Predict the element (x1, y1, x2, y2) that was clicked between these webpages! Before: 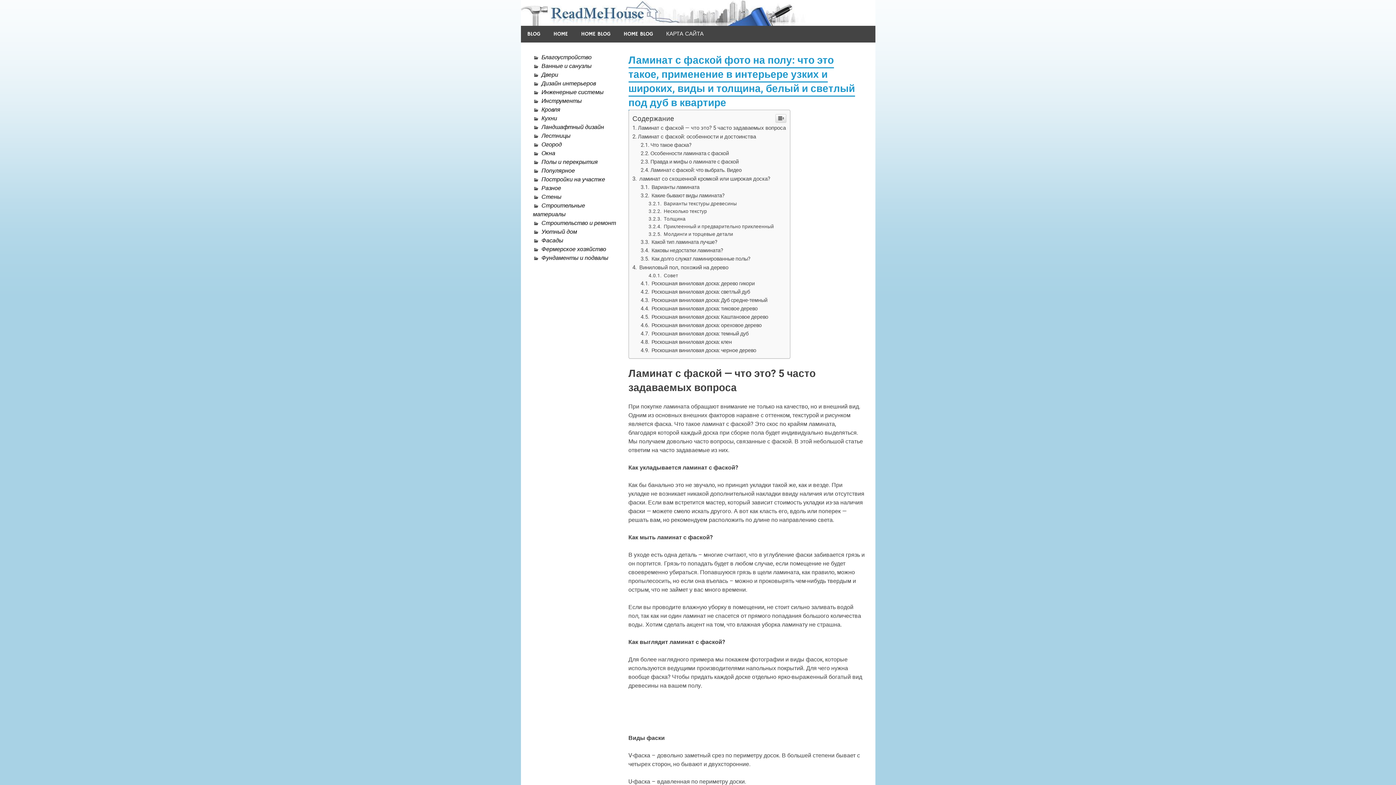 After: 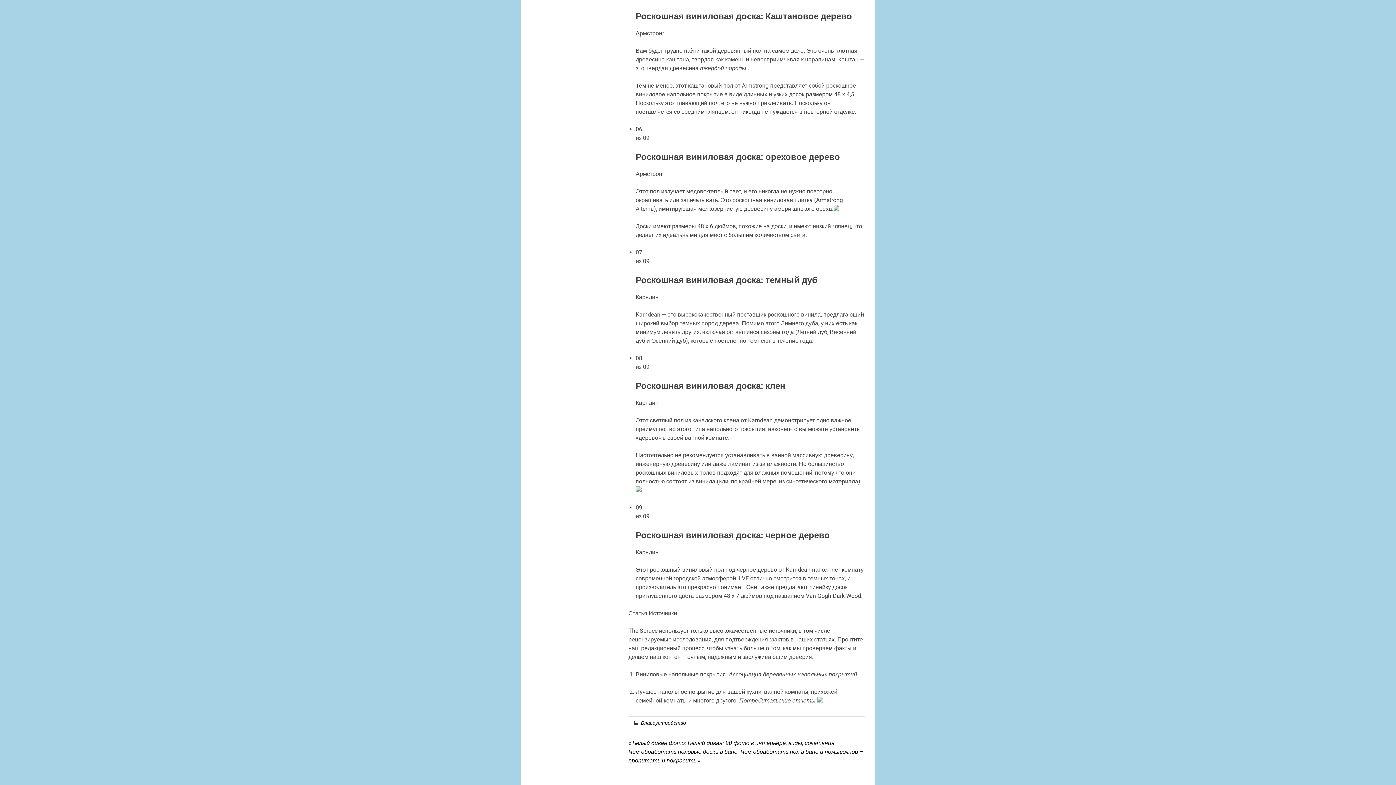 Action: label:  Роскошная виниловая доска: Каштановое дерево bbox: (640, 314, 768, 320)